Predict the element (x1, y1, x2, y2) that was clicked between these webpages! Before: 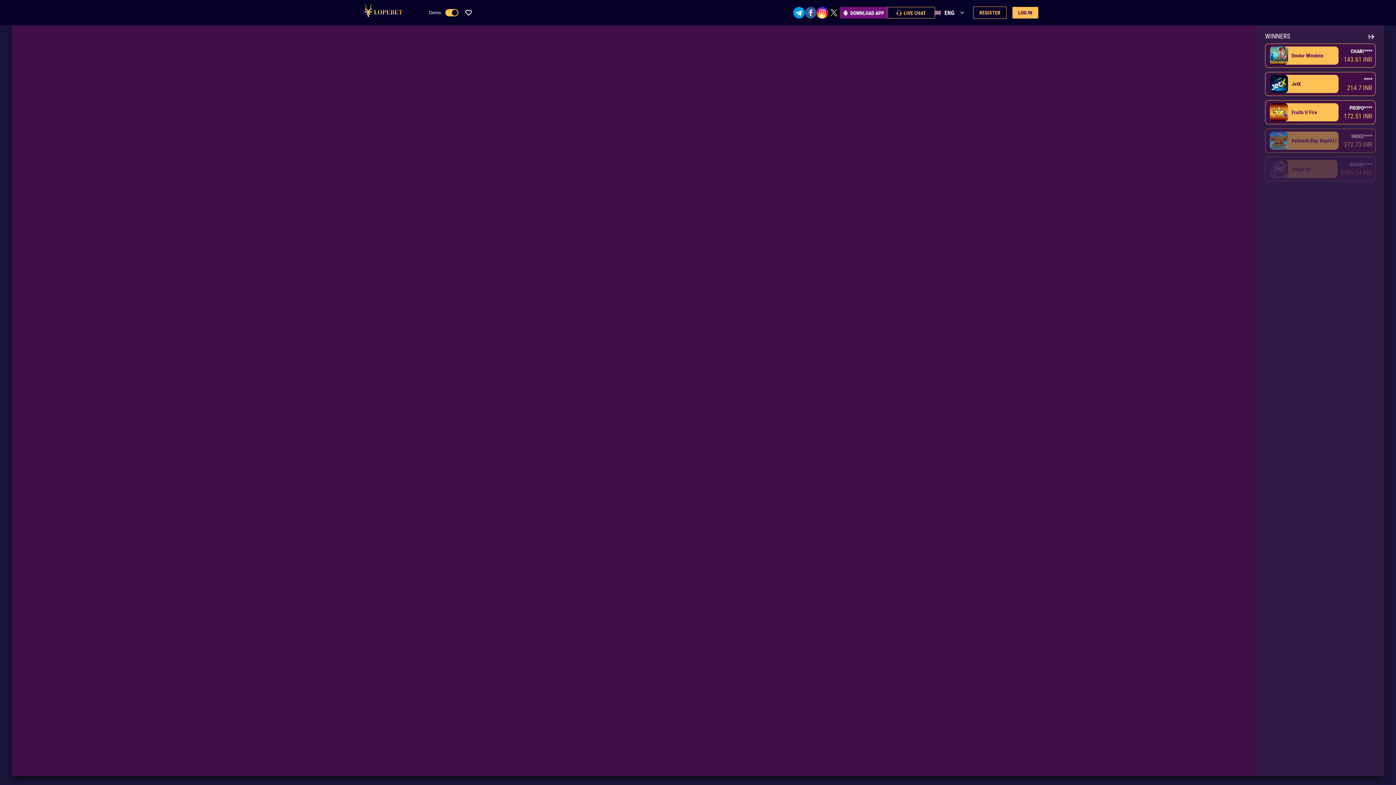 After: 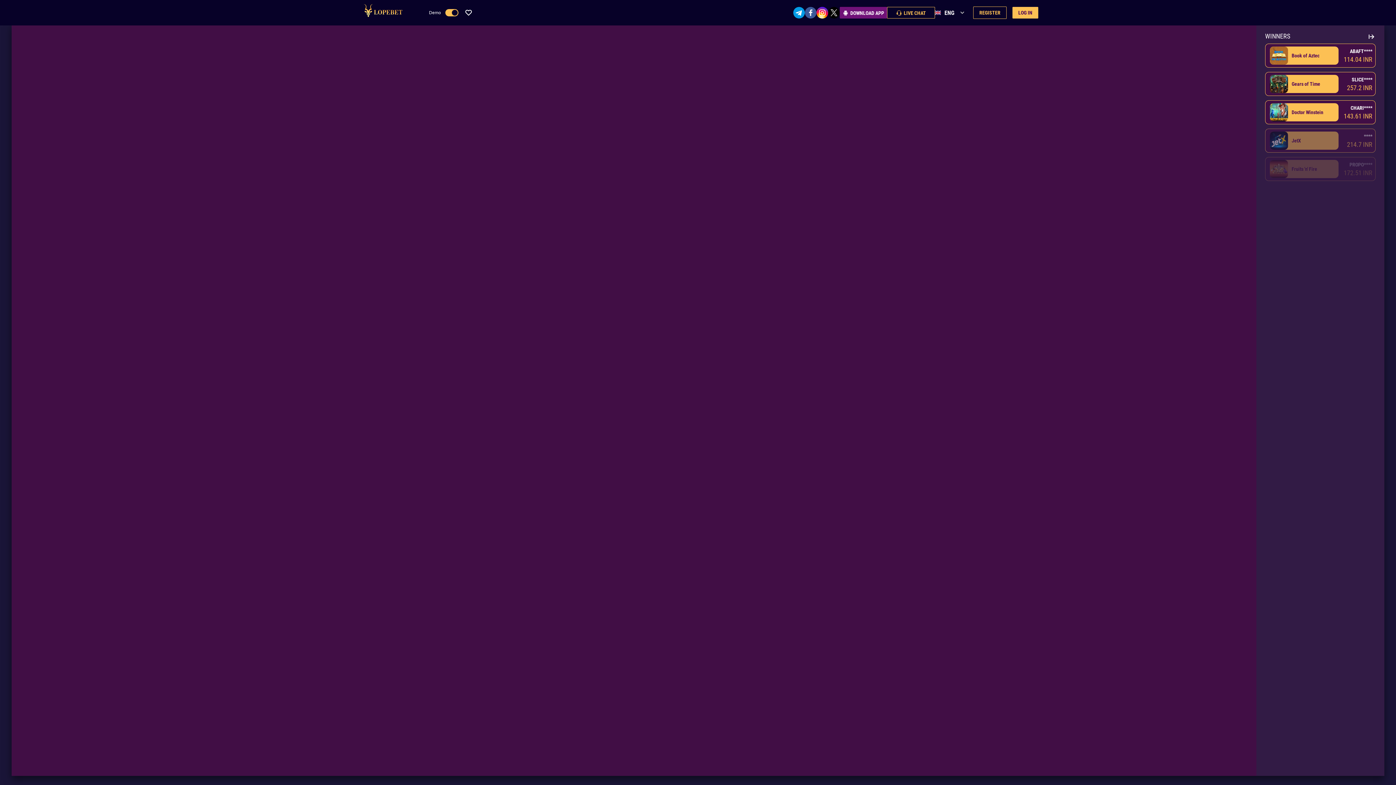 Action: label: Read more about lope.bet on Twitter bbox: (828, 6, 840, 18)